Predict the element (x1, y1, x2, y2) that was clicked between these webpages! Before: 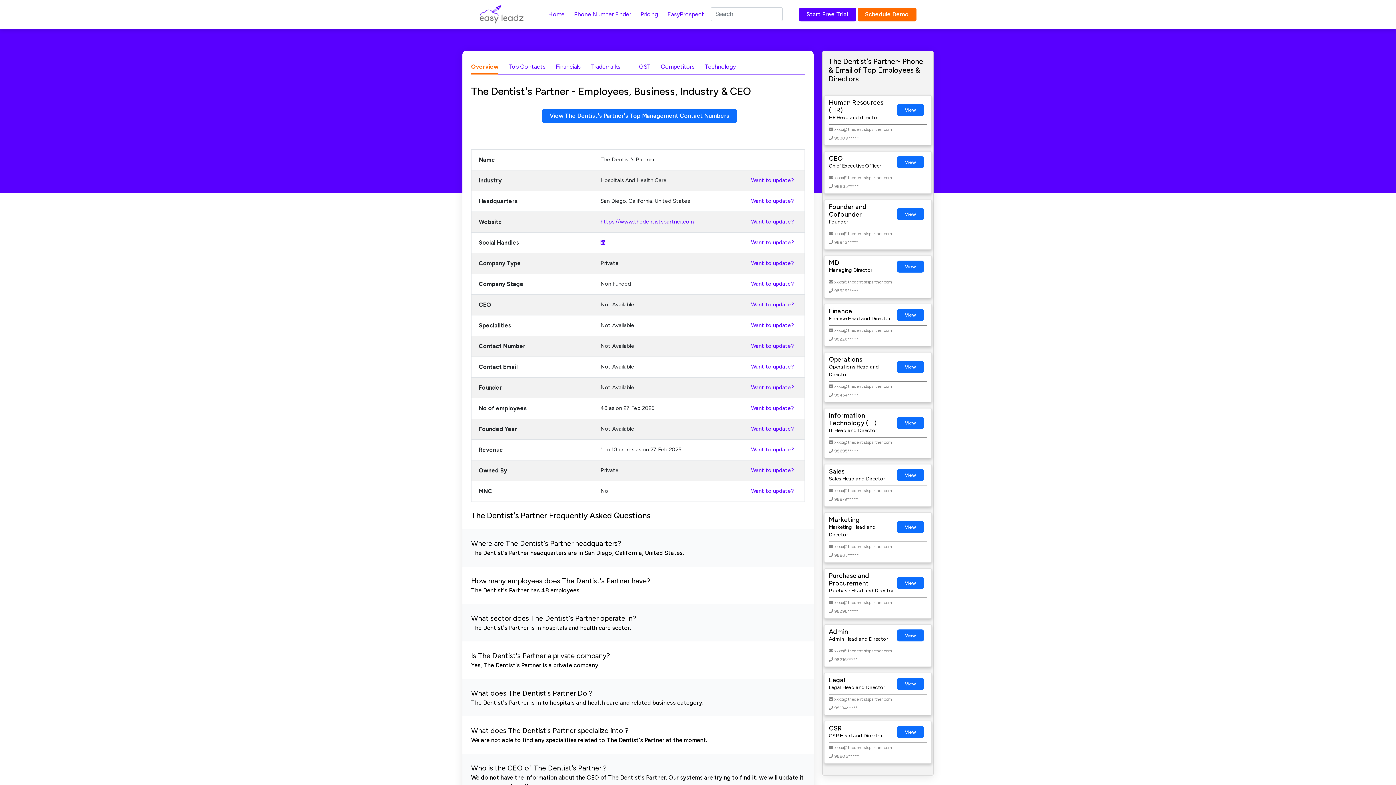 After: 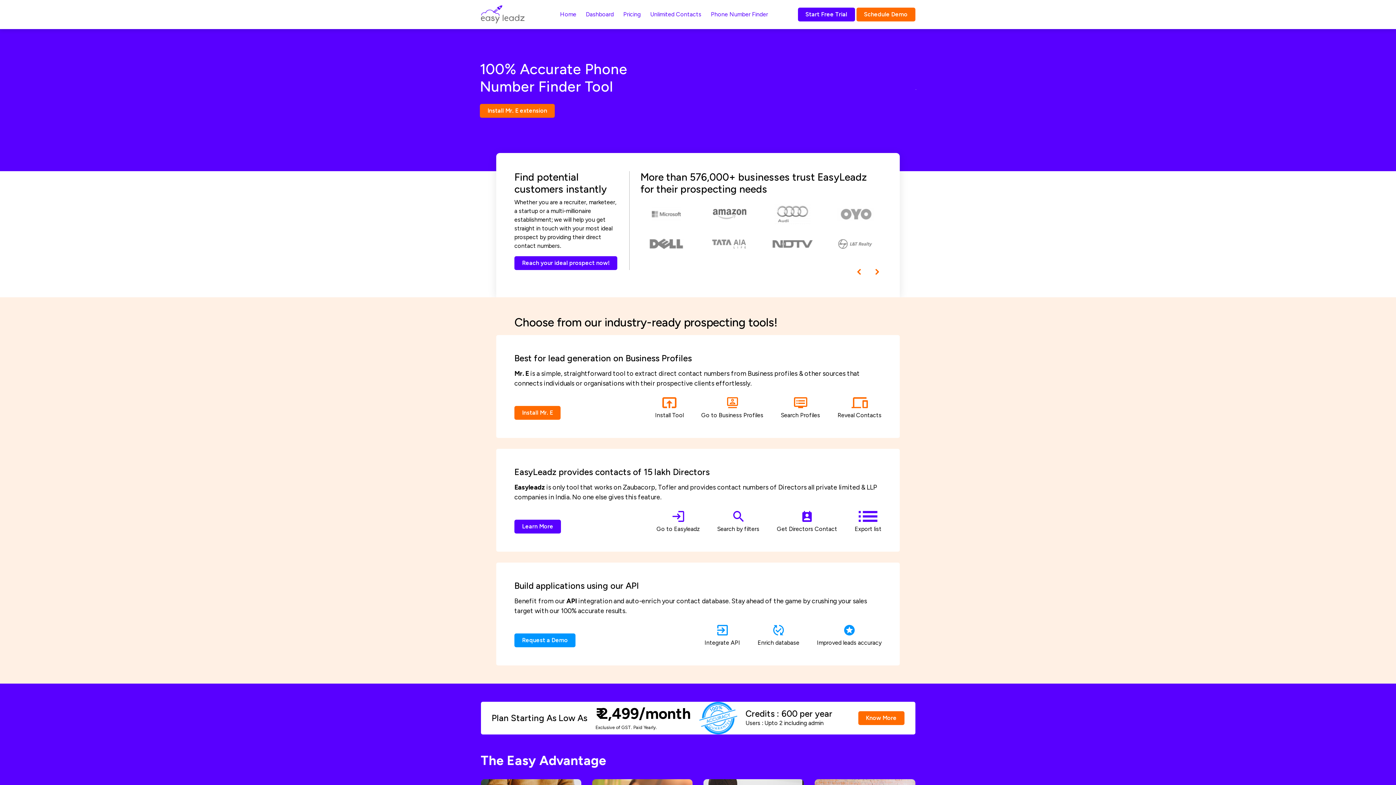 Action: label: View bbox: (897, 260, 924, 272)